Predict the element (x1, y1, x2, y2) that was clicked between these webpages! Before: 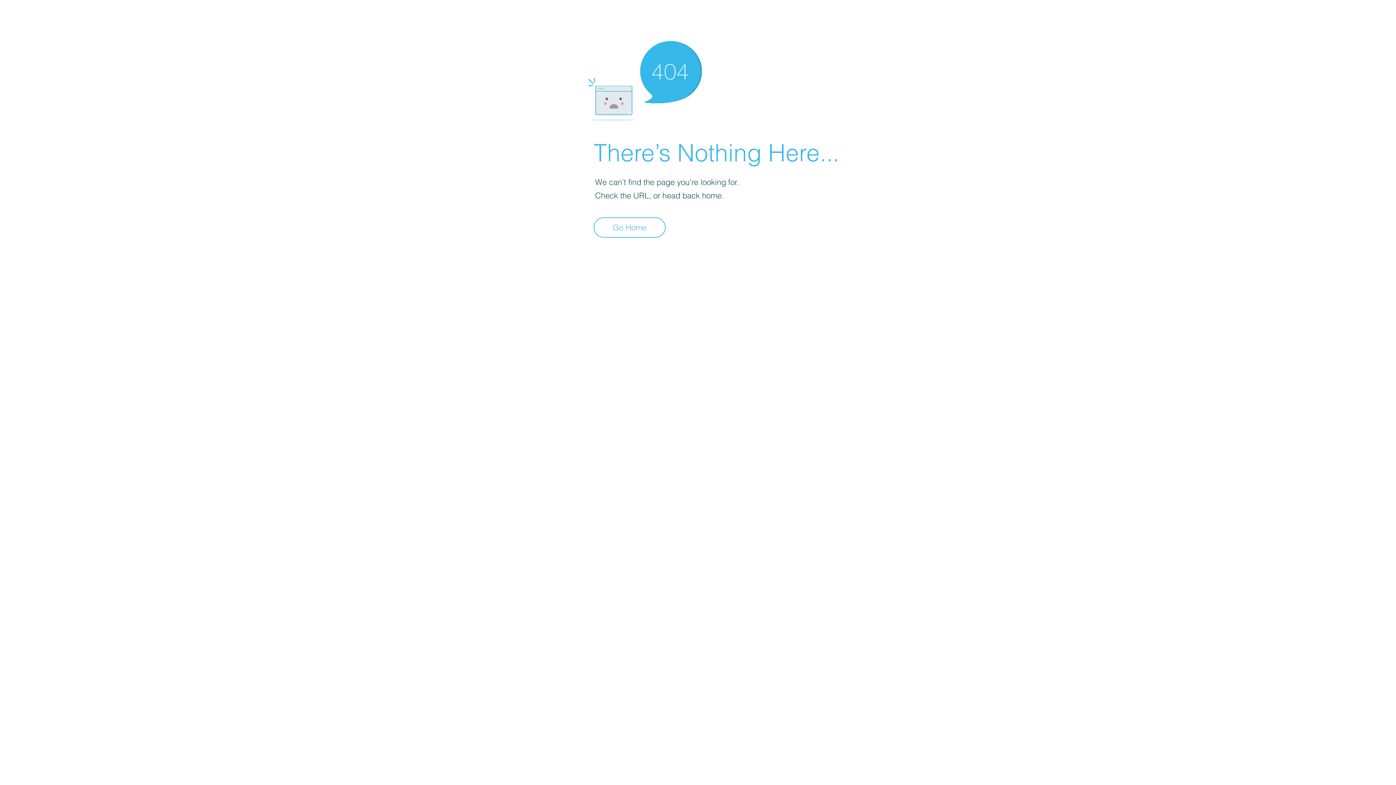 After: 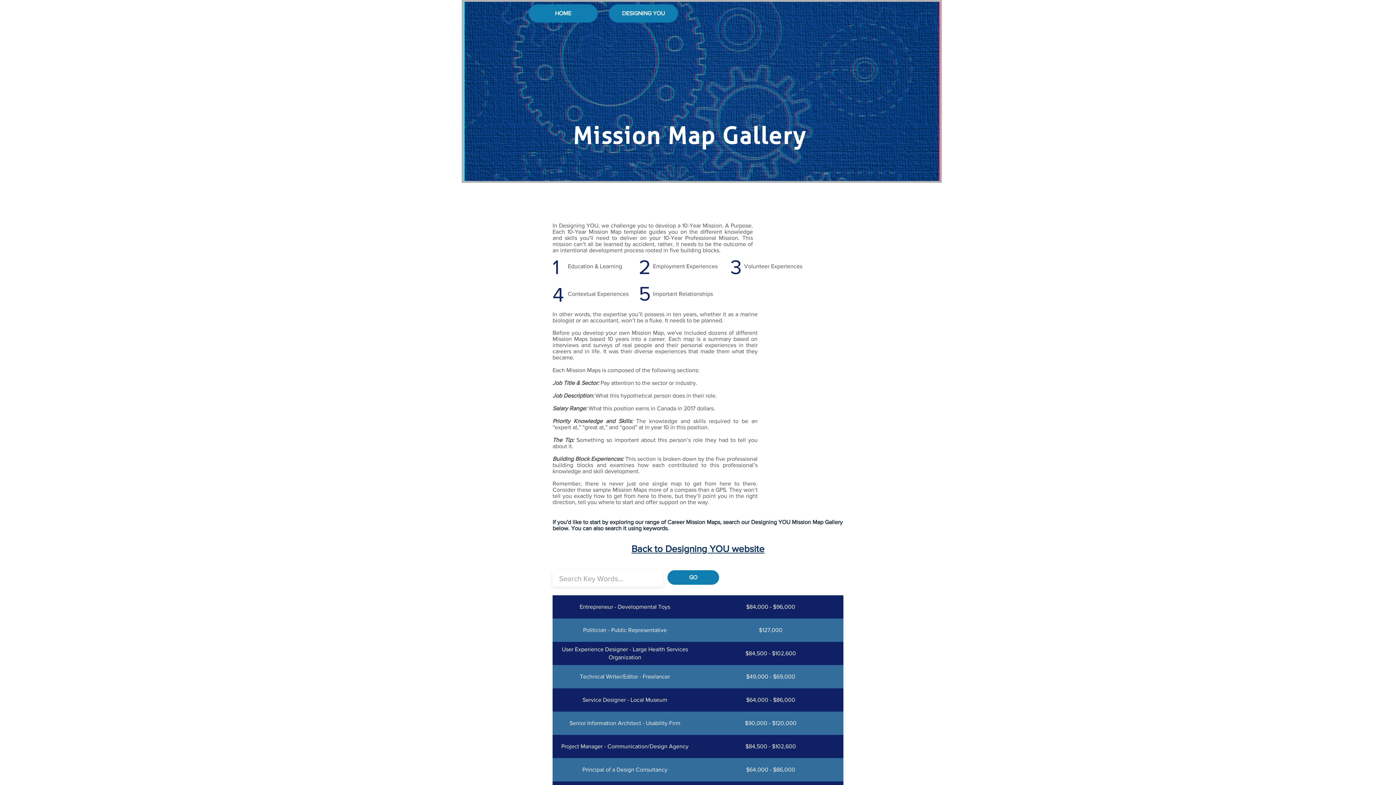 Action: label: Go Home bbox: (593, 217, 665, 237)